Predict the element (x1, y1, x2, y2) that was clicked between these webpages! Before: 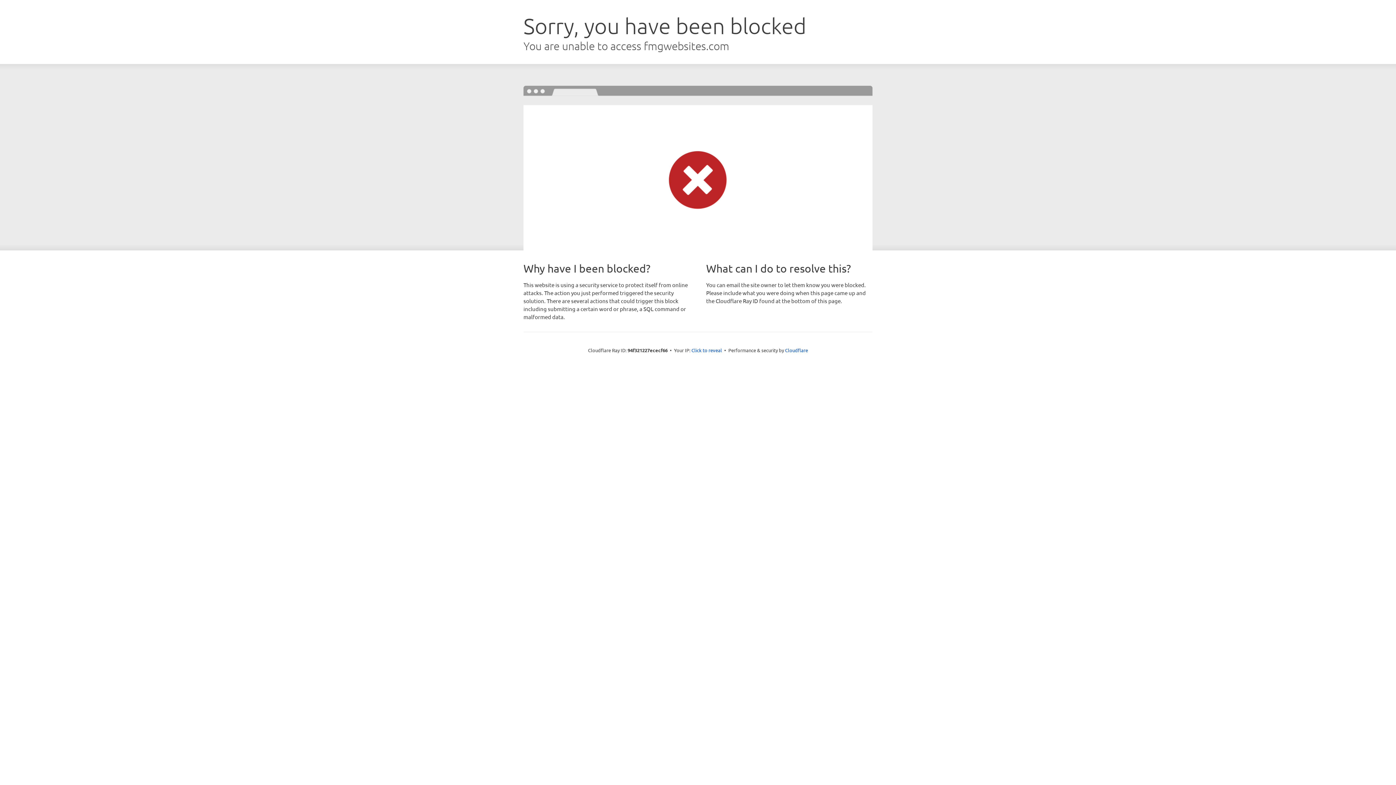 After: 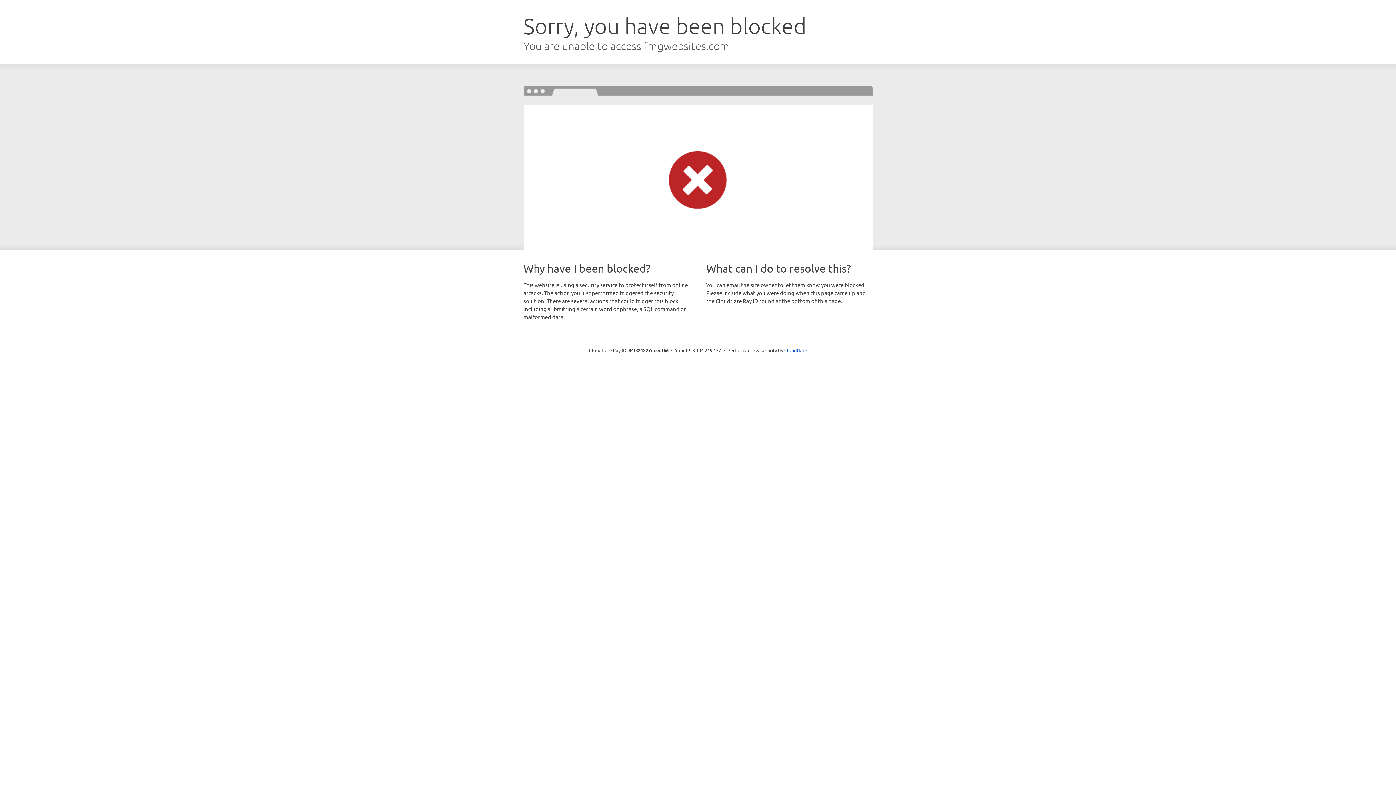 Action: label: Click to reveal bbox: (691, 346, 722, 353)